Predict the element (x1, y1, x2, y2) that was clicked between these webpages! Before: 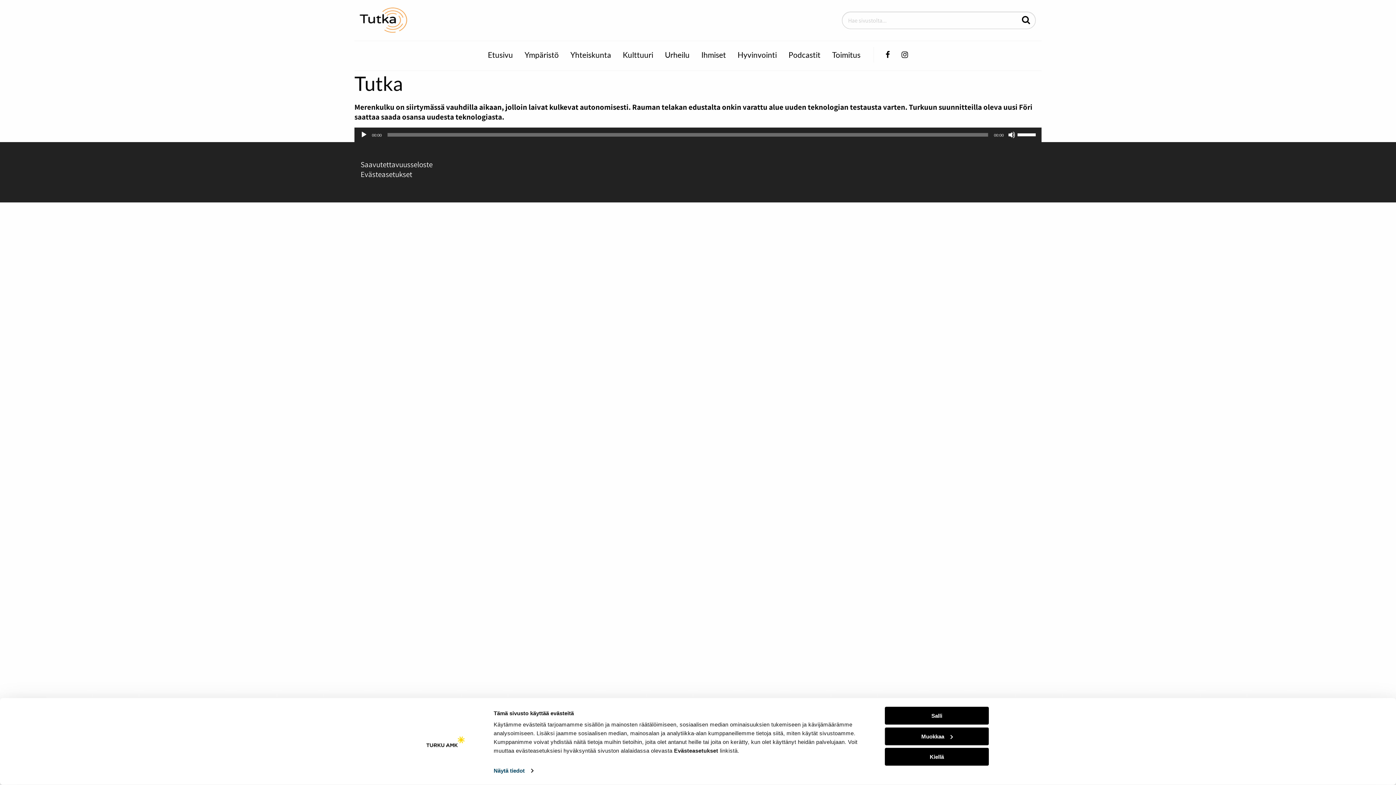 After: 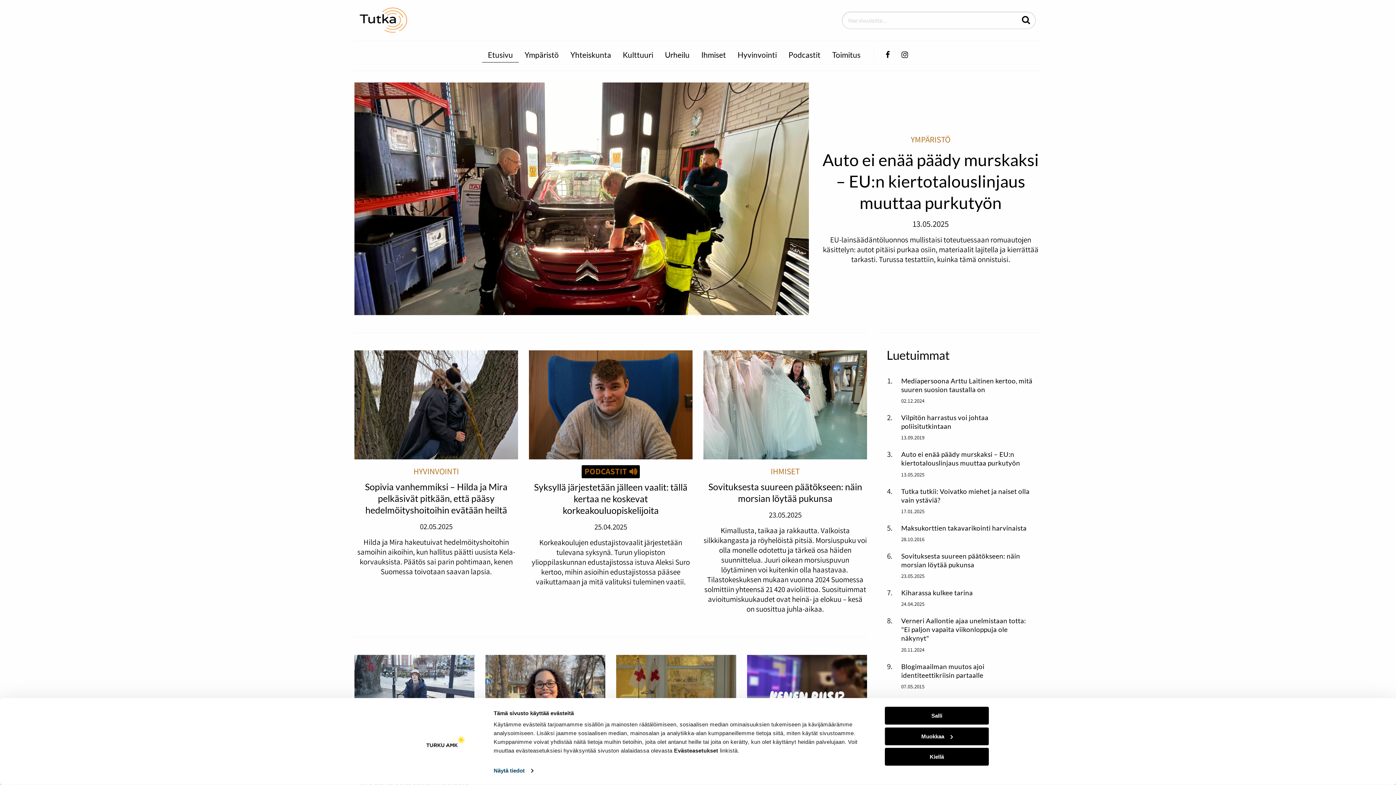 Action: bbox: (354, 5, 407, 34)